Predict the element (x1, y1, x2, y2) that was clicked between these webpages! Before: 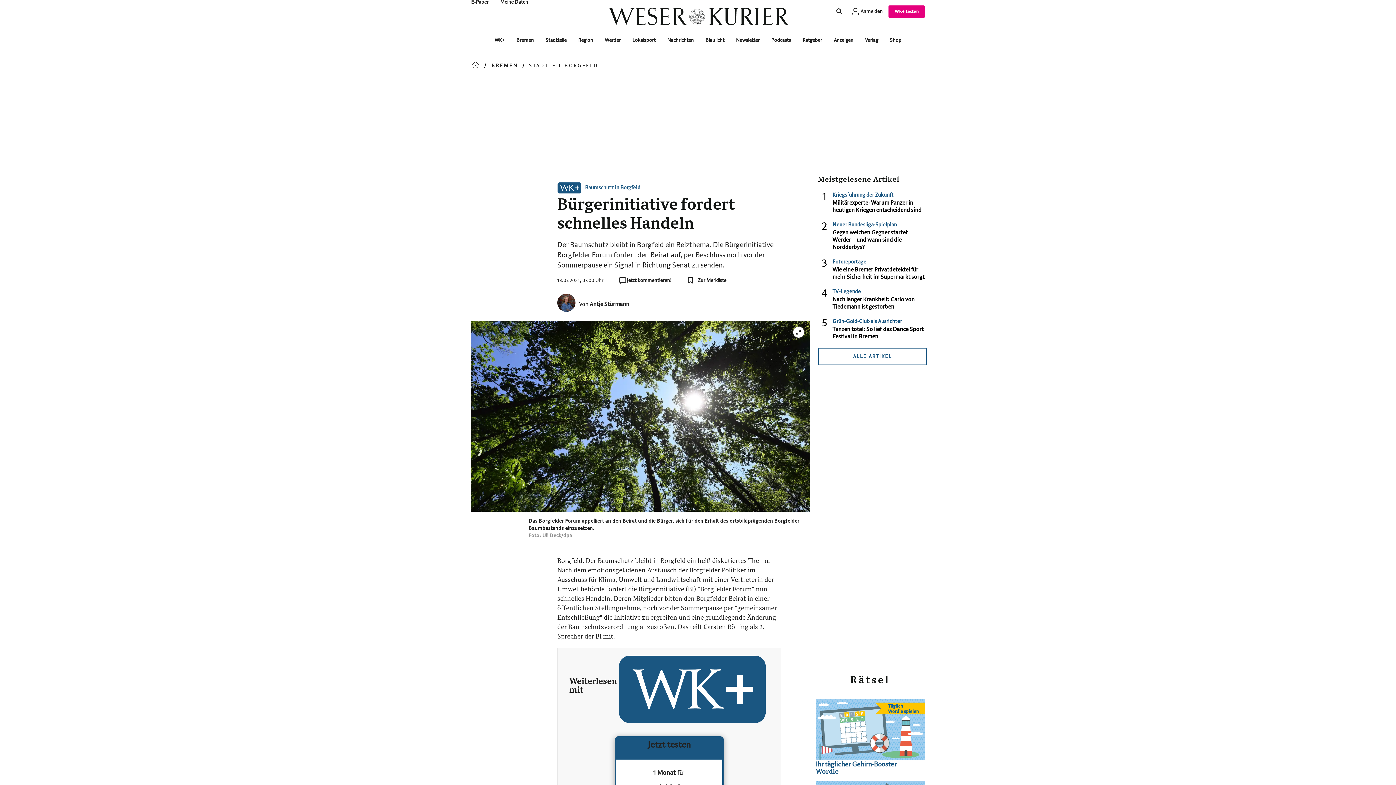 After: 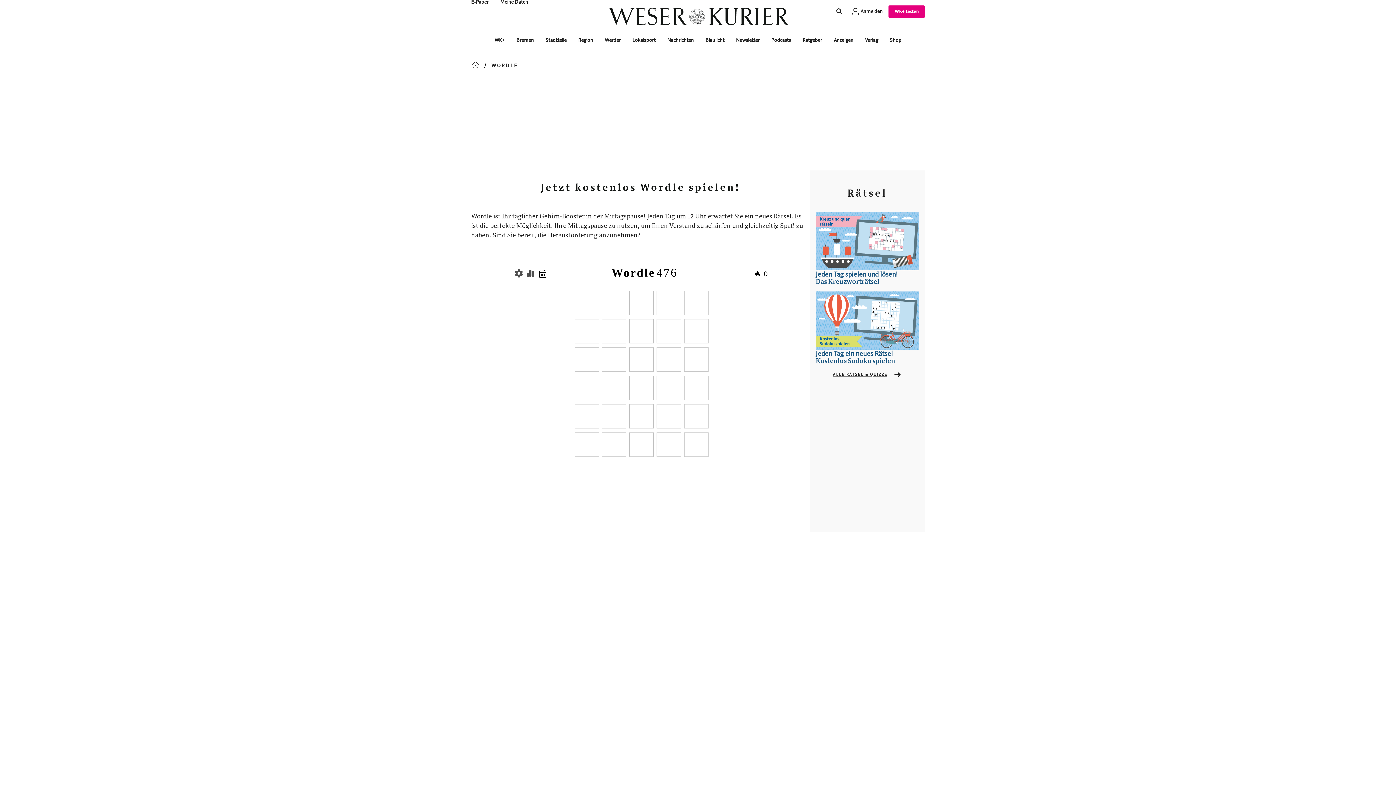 Action: label: Ihr täglicher Gehirn-Booster
Wordle bbox: (816, 699, 925, 776)